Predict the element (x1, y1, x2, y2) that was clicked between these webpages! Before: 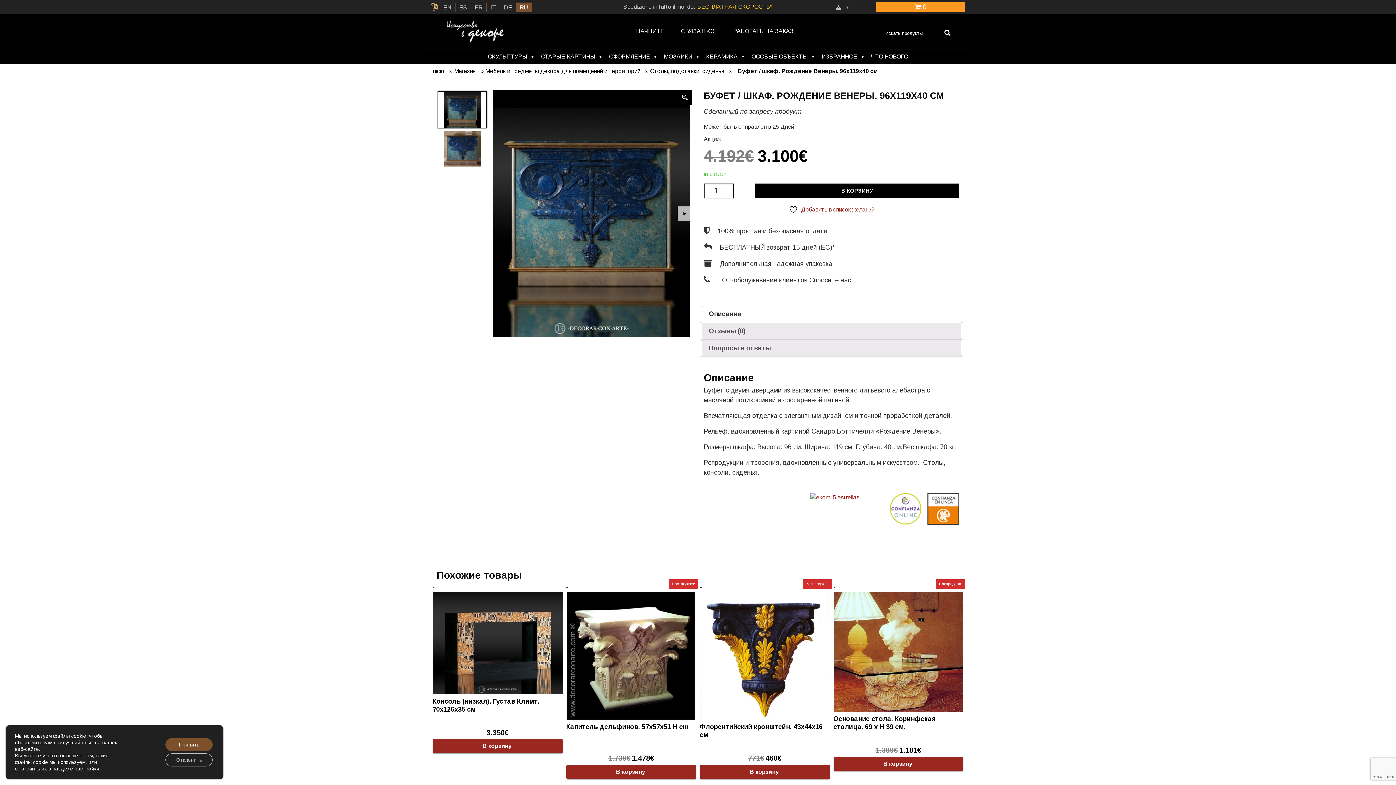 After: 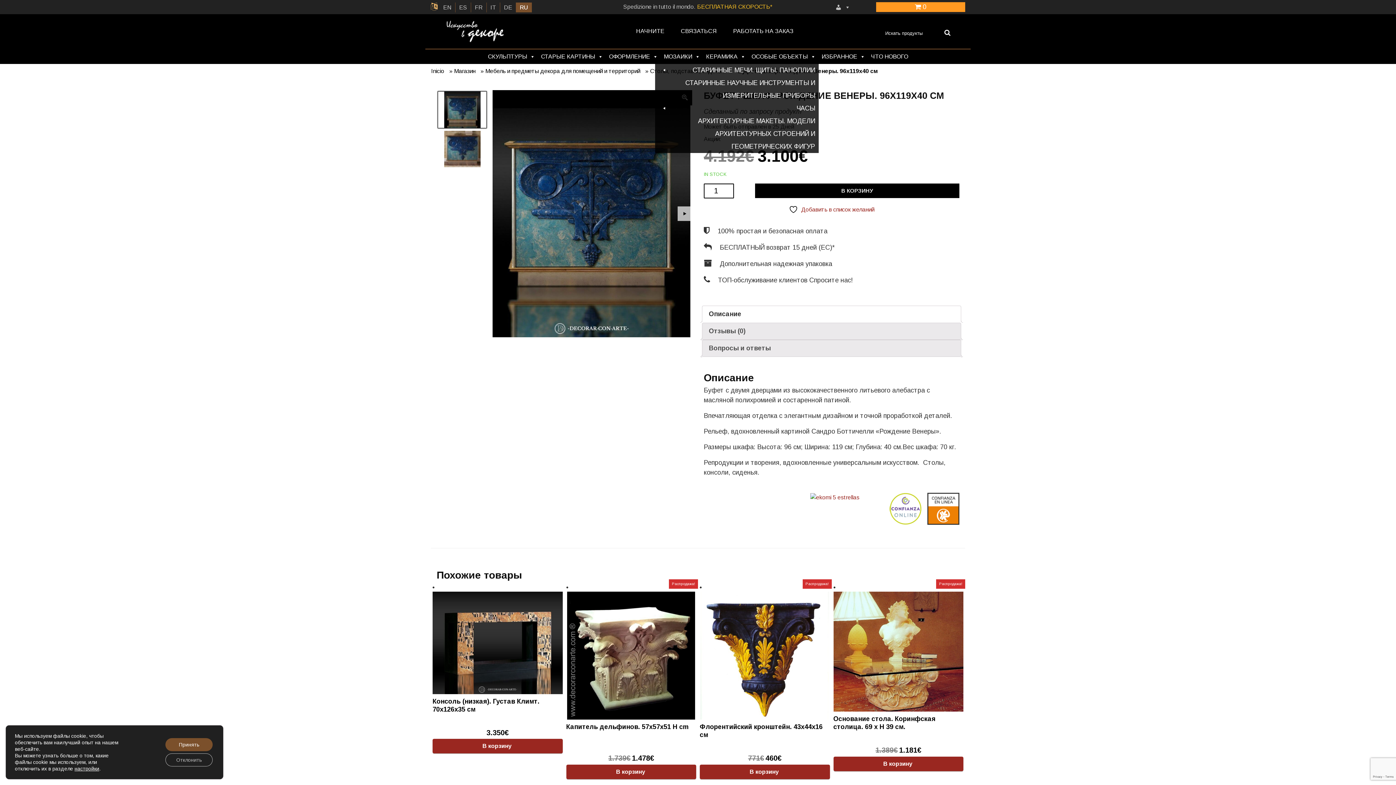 Action: label: ОСОБЫЕ ОБЪЕКТЫ bbox: (748, 49, 818, 63)